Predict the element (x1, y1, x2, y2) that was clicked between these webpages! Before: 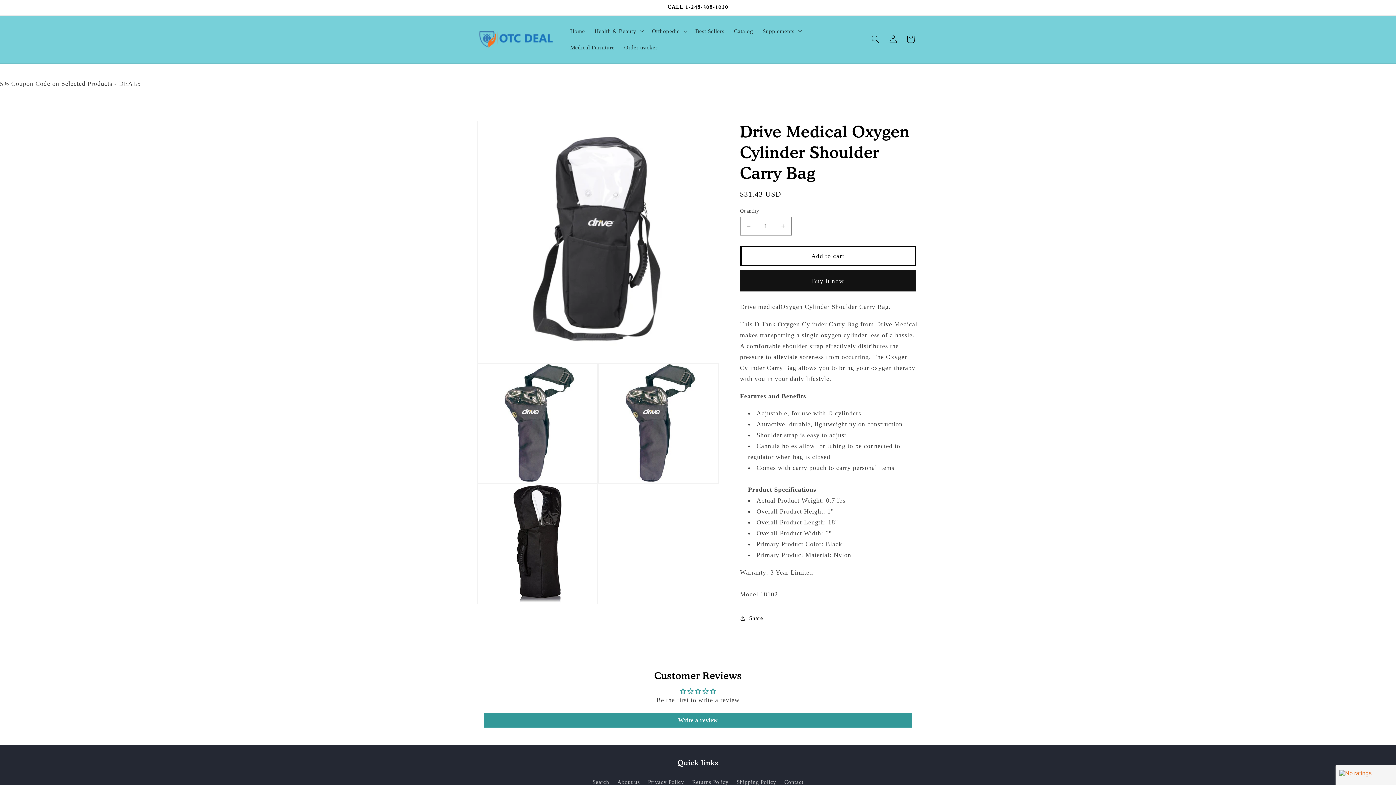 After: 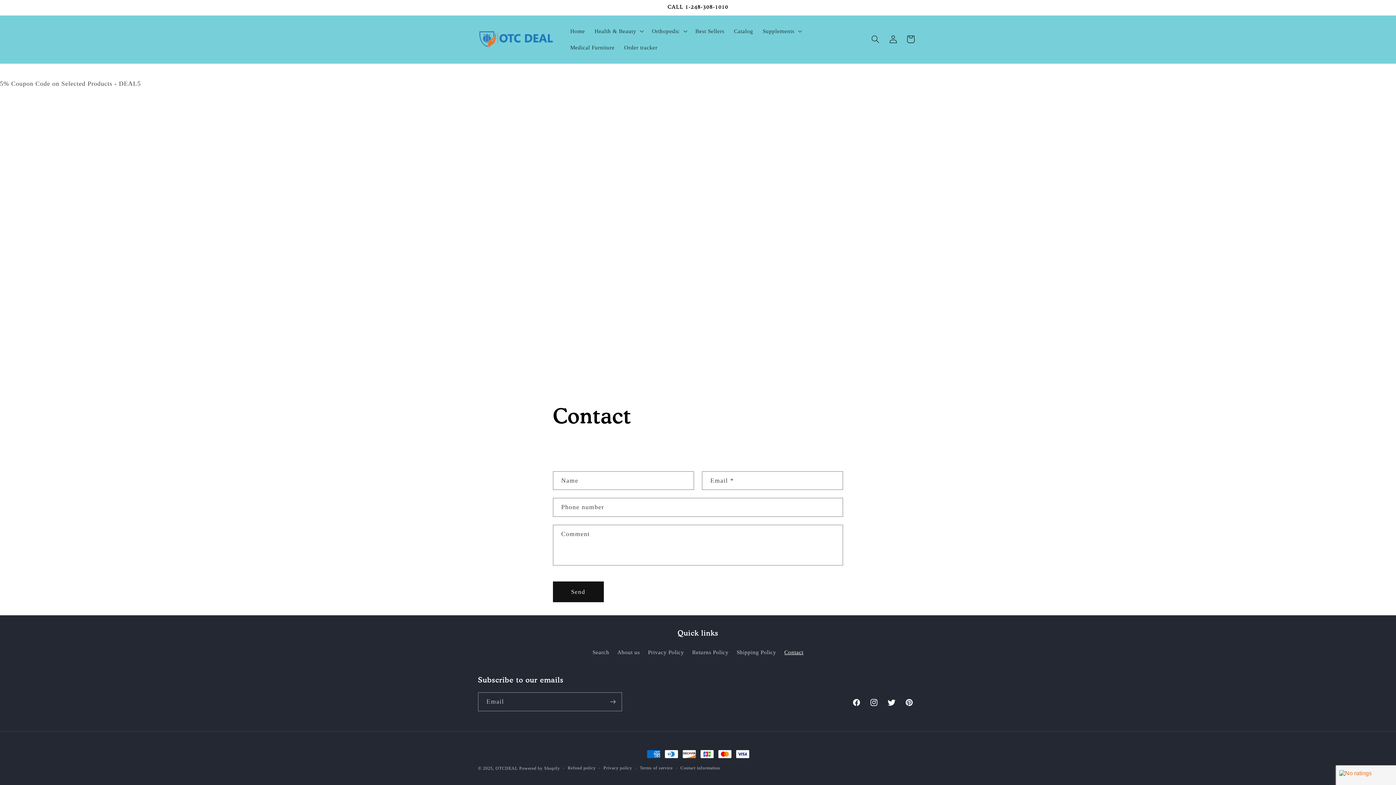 Action: label: Contact bbox: (784, 775, 803, 789)